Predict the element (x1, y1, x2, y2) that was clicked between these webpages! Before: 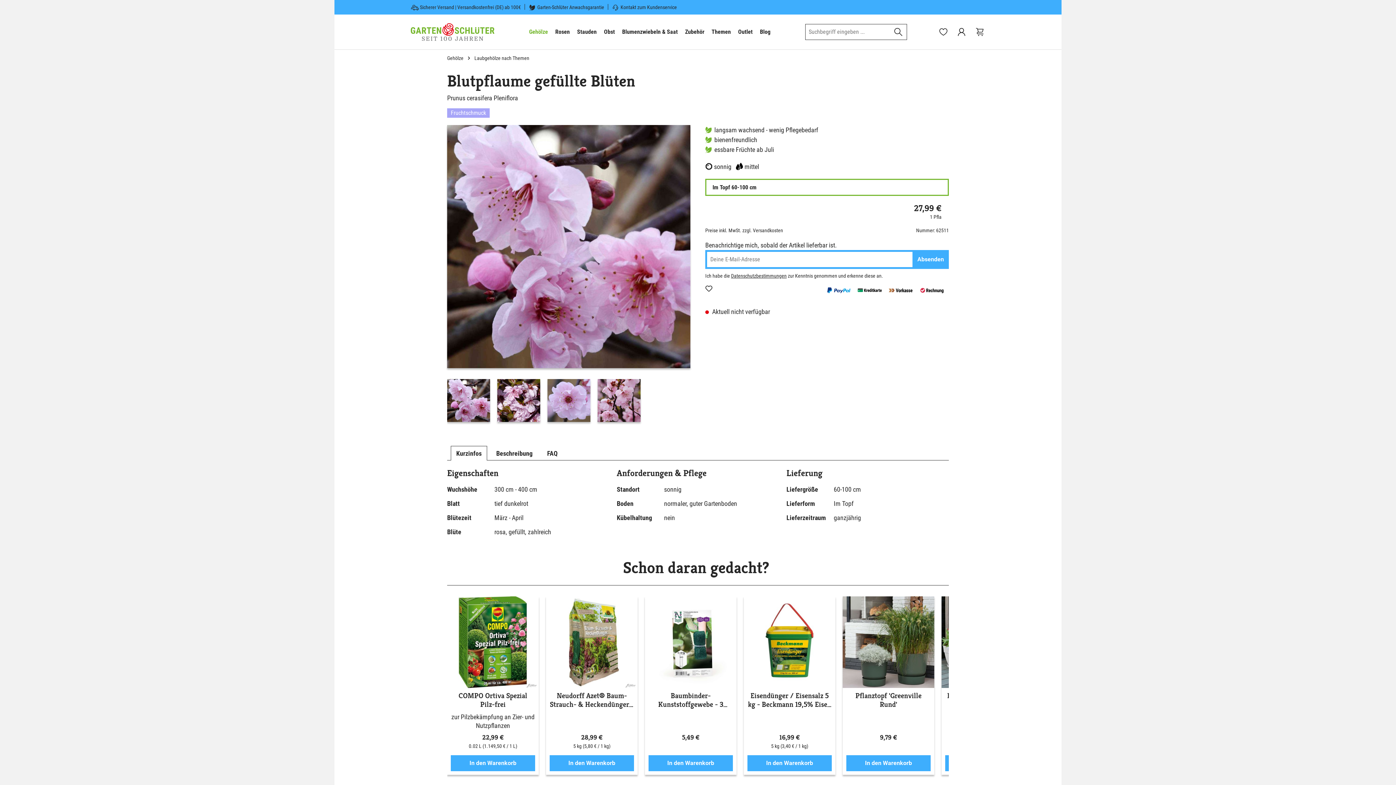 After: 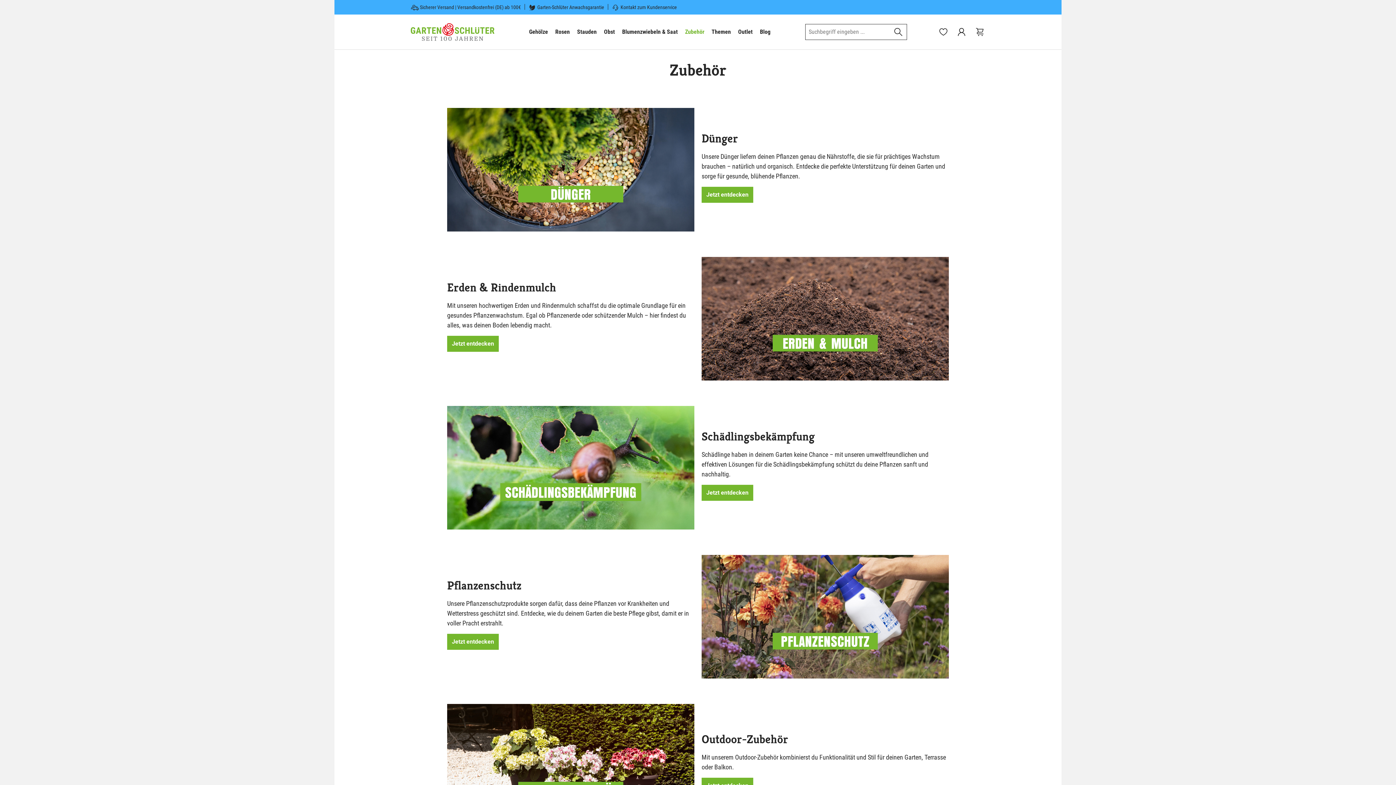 Action: label: Zubehör bbox: (681, 27, 708, 36)